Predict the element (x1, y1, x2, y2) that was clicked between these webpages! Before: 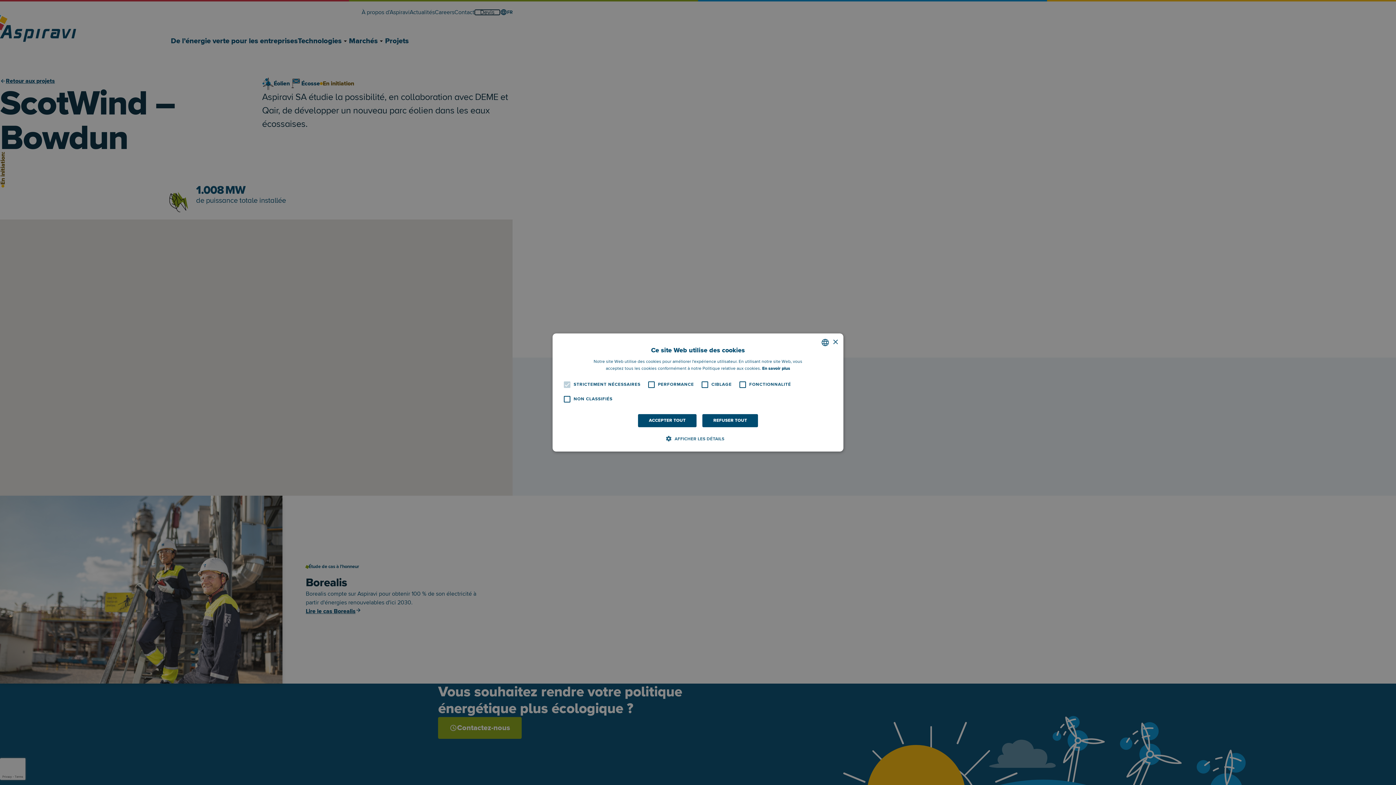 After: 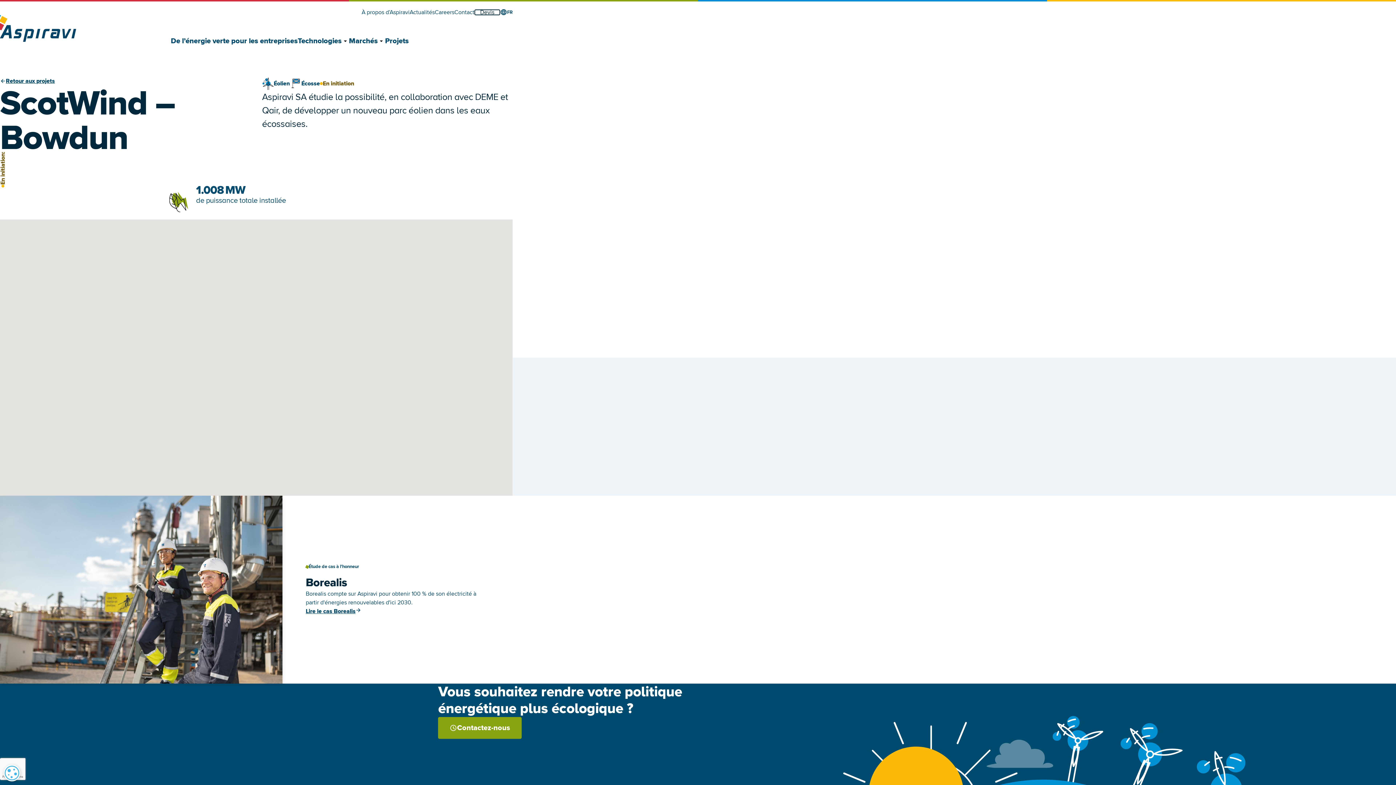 Action: bbox: (637, 414, 697, 427) label: ACCEPTER TOUT